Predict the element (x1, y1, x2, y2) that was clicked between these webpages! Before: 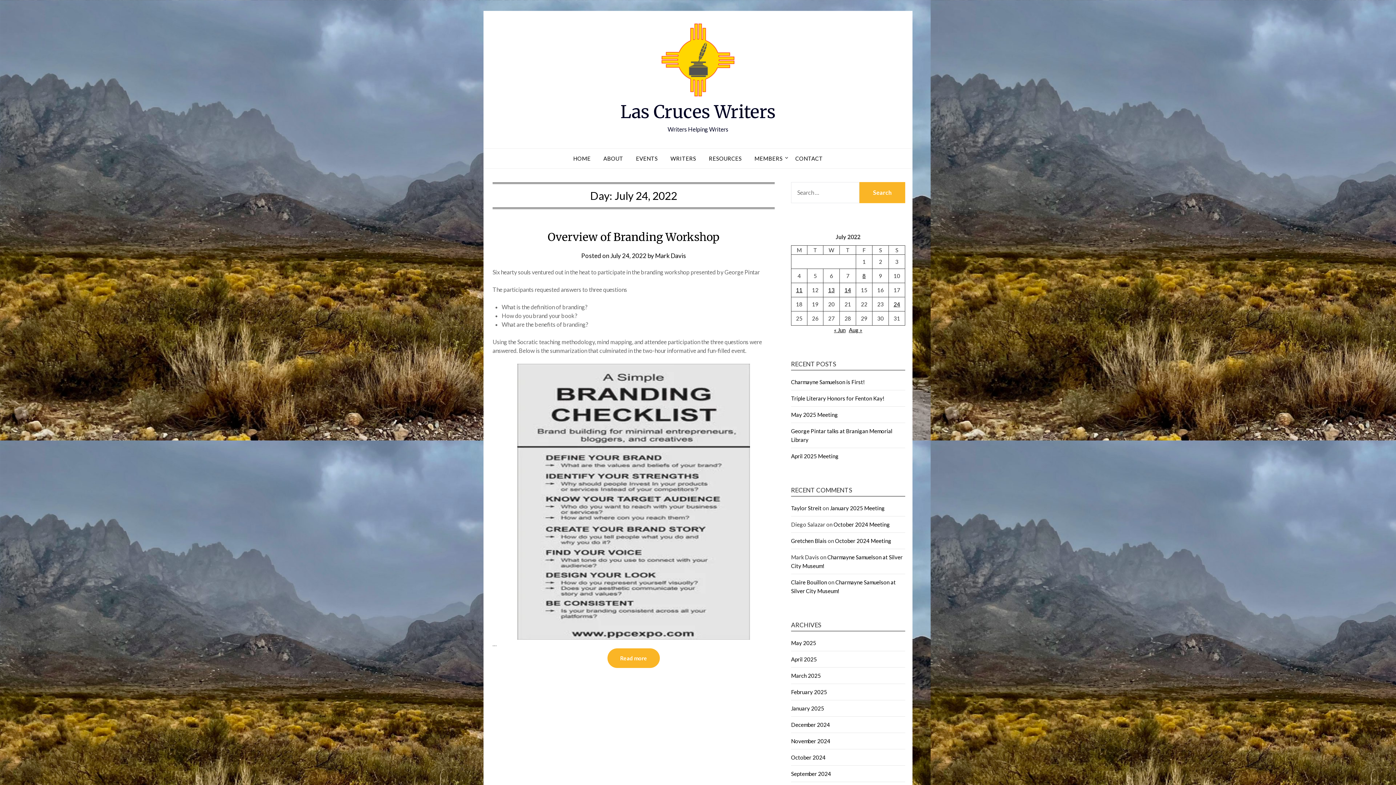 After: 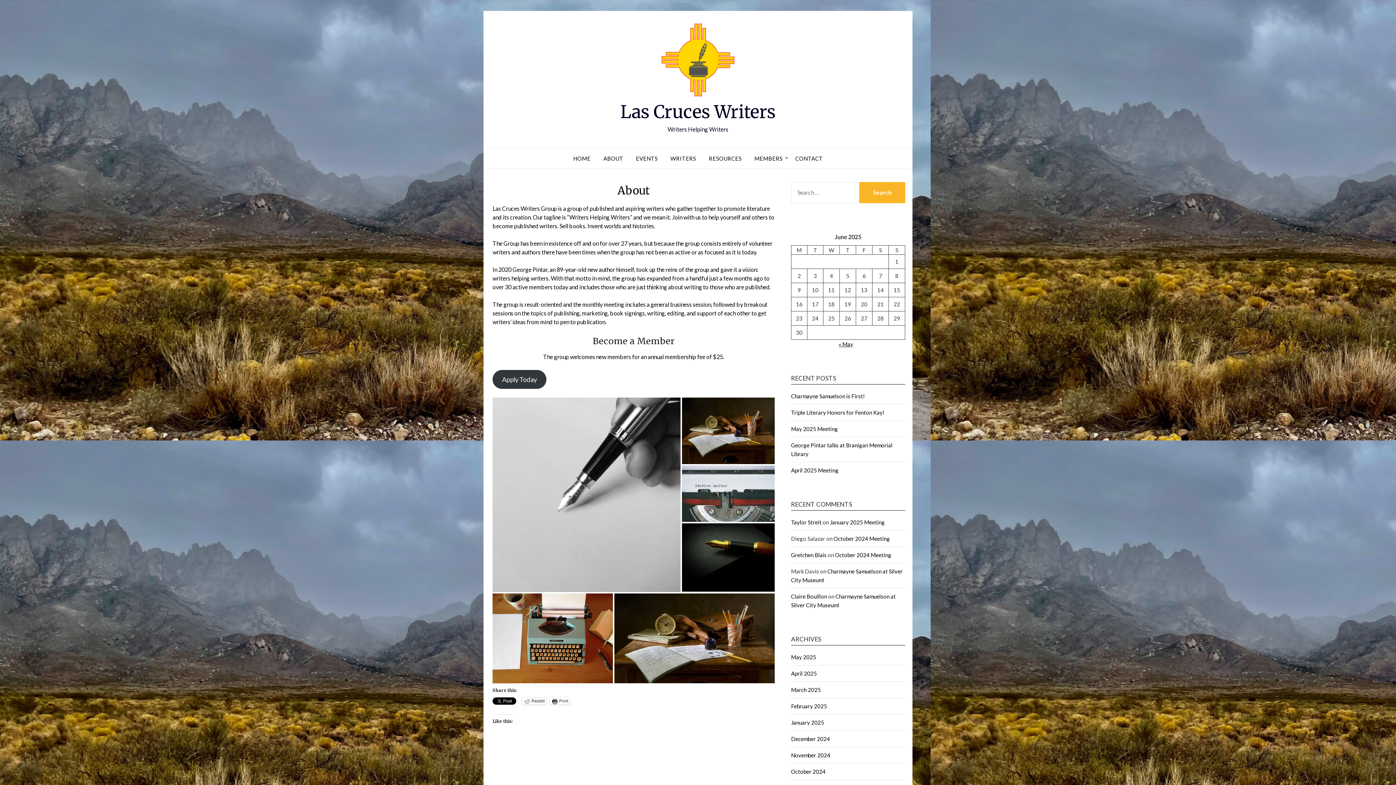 Action: label: ABOUT bbox: (597, 148, 629, 168)